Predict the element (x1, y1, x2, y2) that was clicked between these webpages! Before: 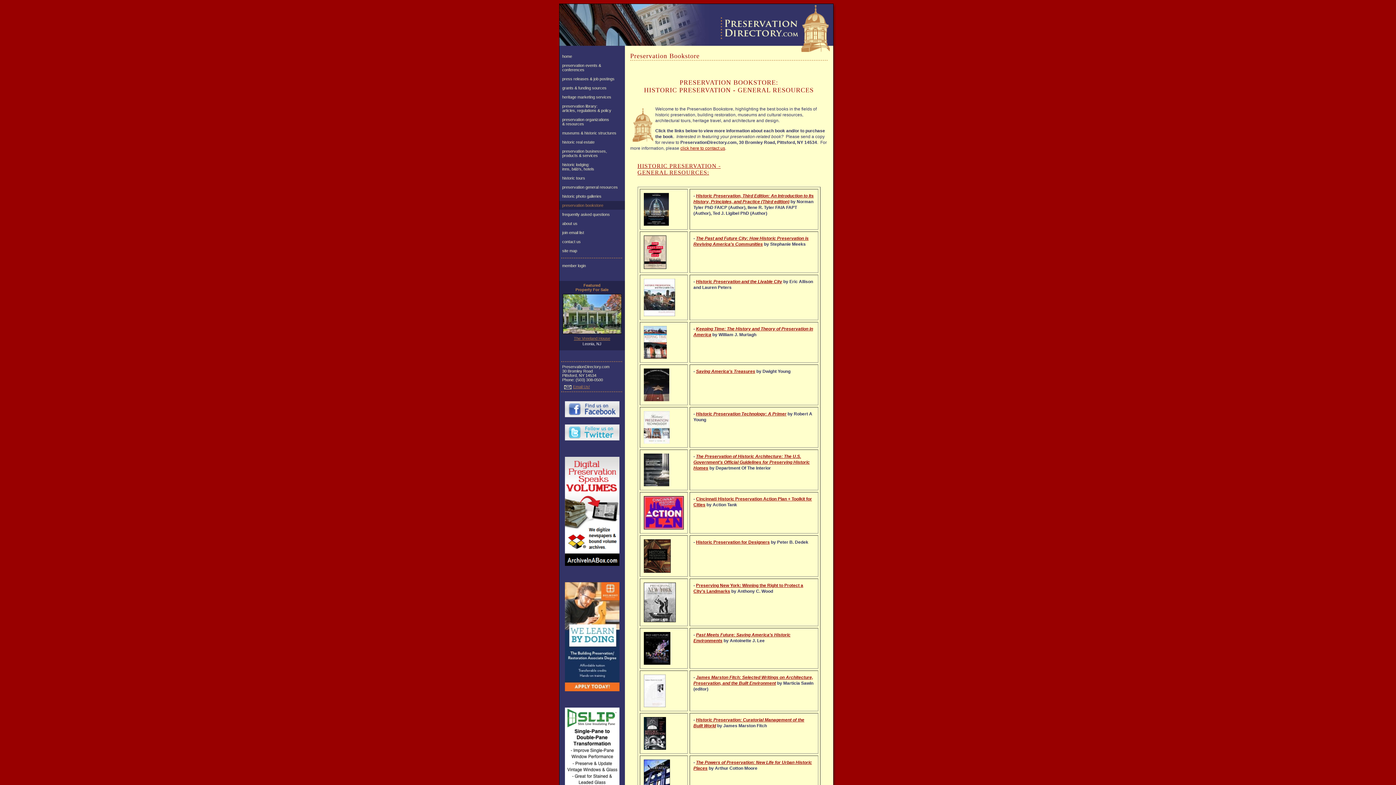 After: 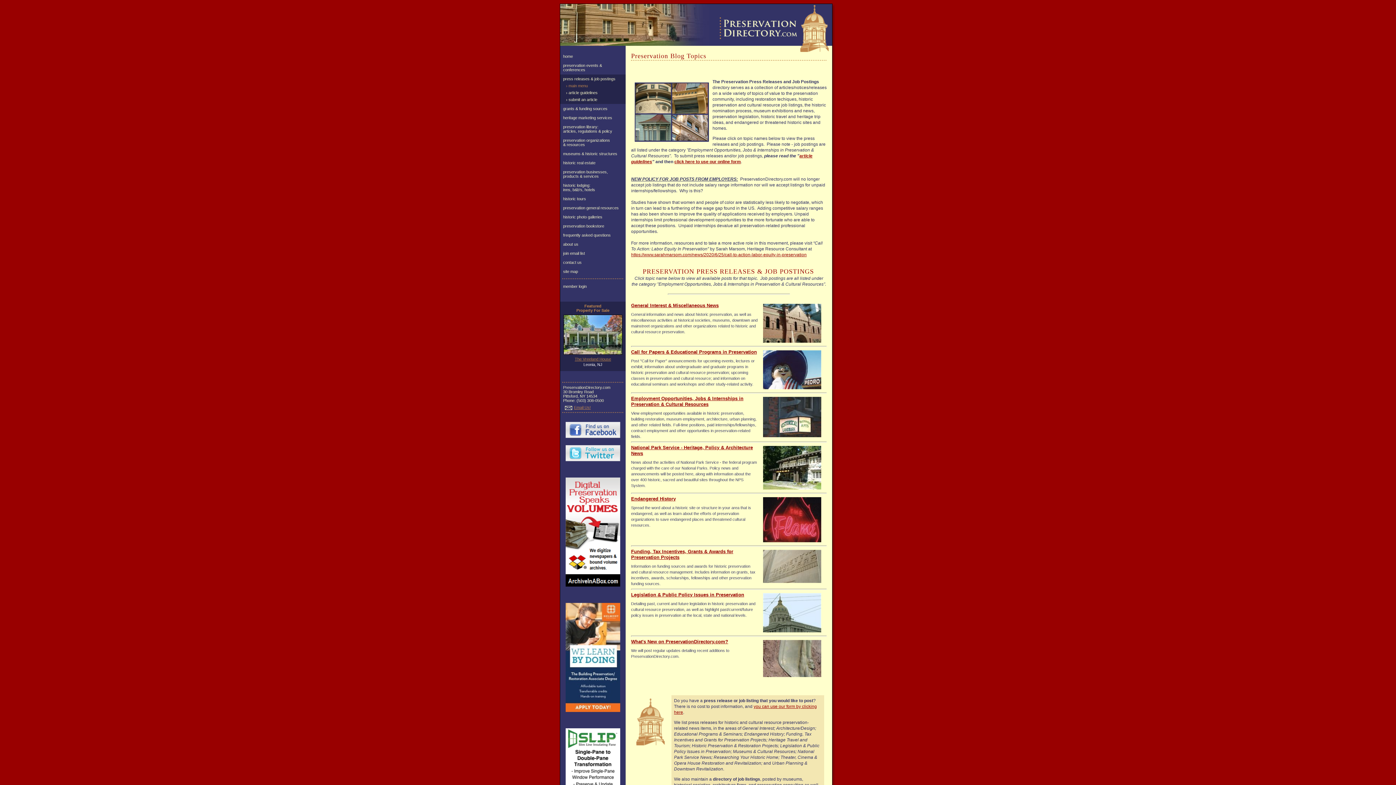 Action: bbox: (559, 74, 624, 83) label: press releases & job postings